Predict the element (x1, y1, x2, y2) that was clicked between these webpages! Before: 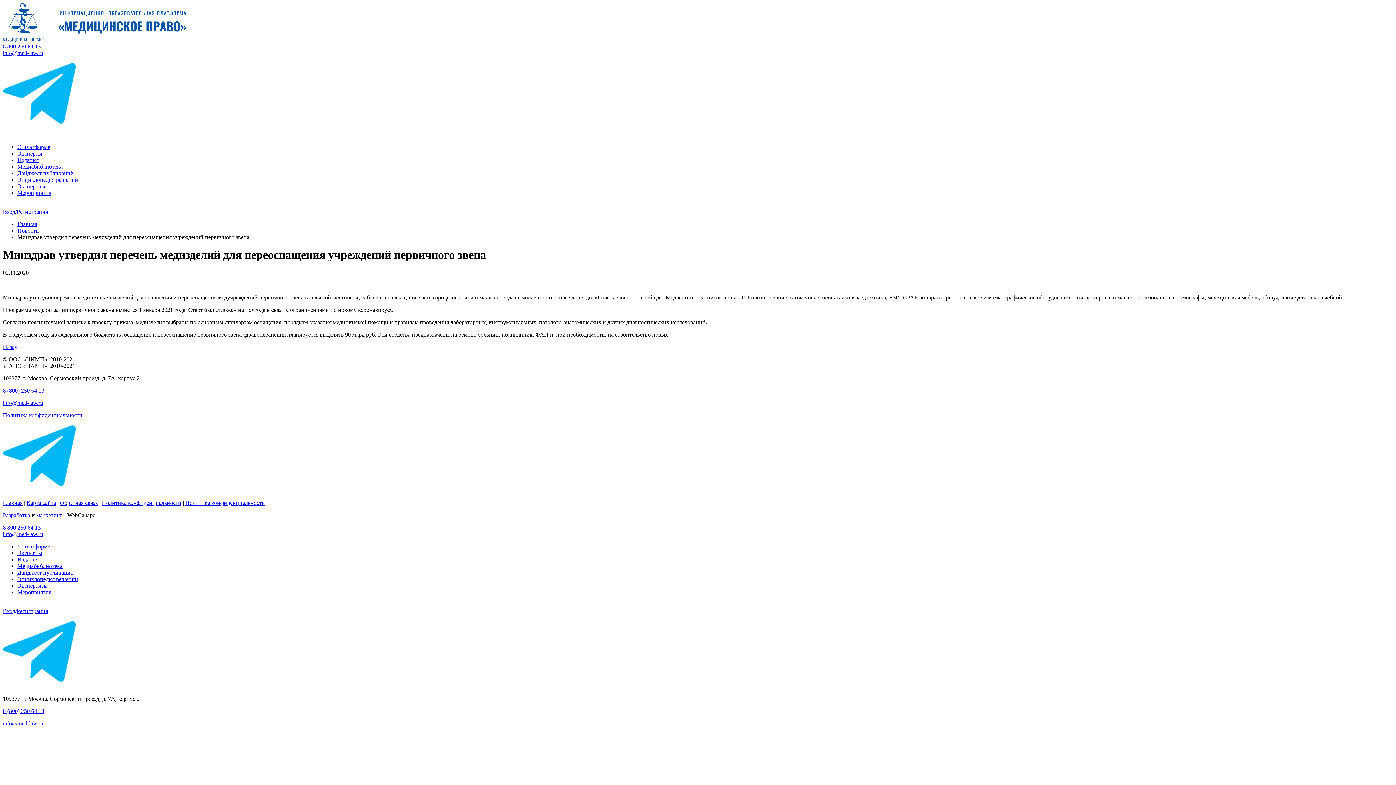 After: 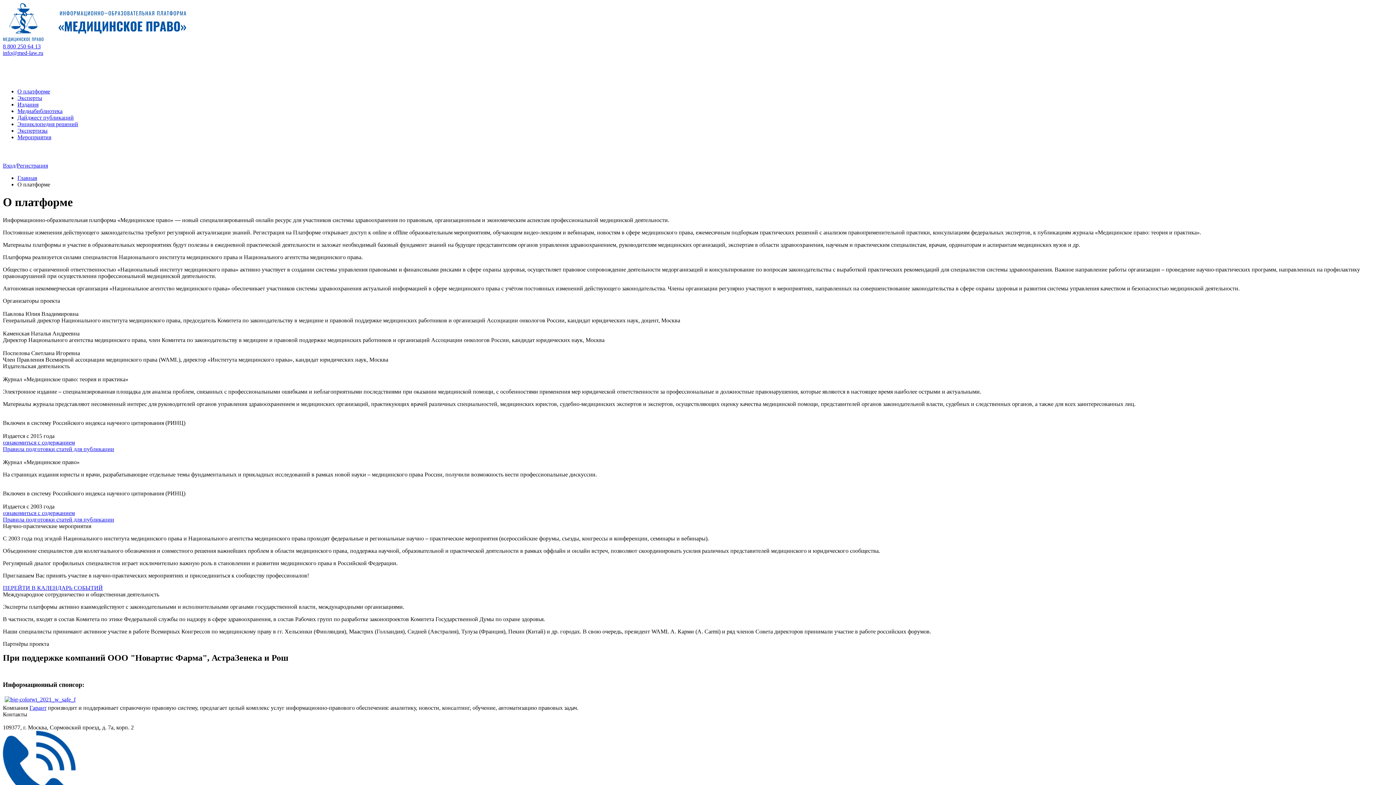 Action: label: О платформе bbox: (17, 144, 50, 150)